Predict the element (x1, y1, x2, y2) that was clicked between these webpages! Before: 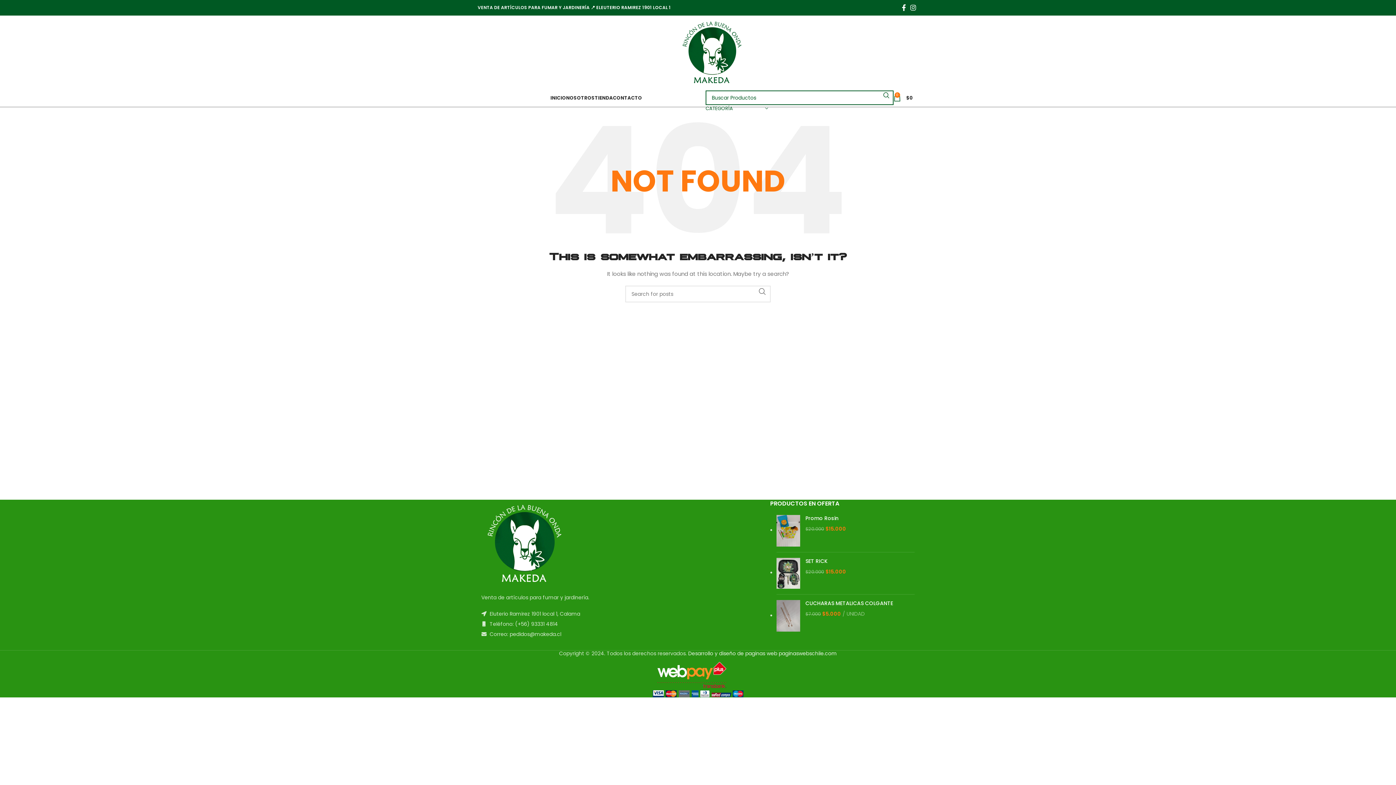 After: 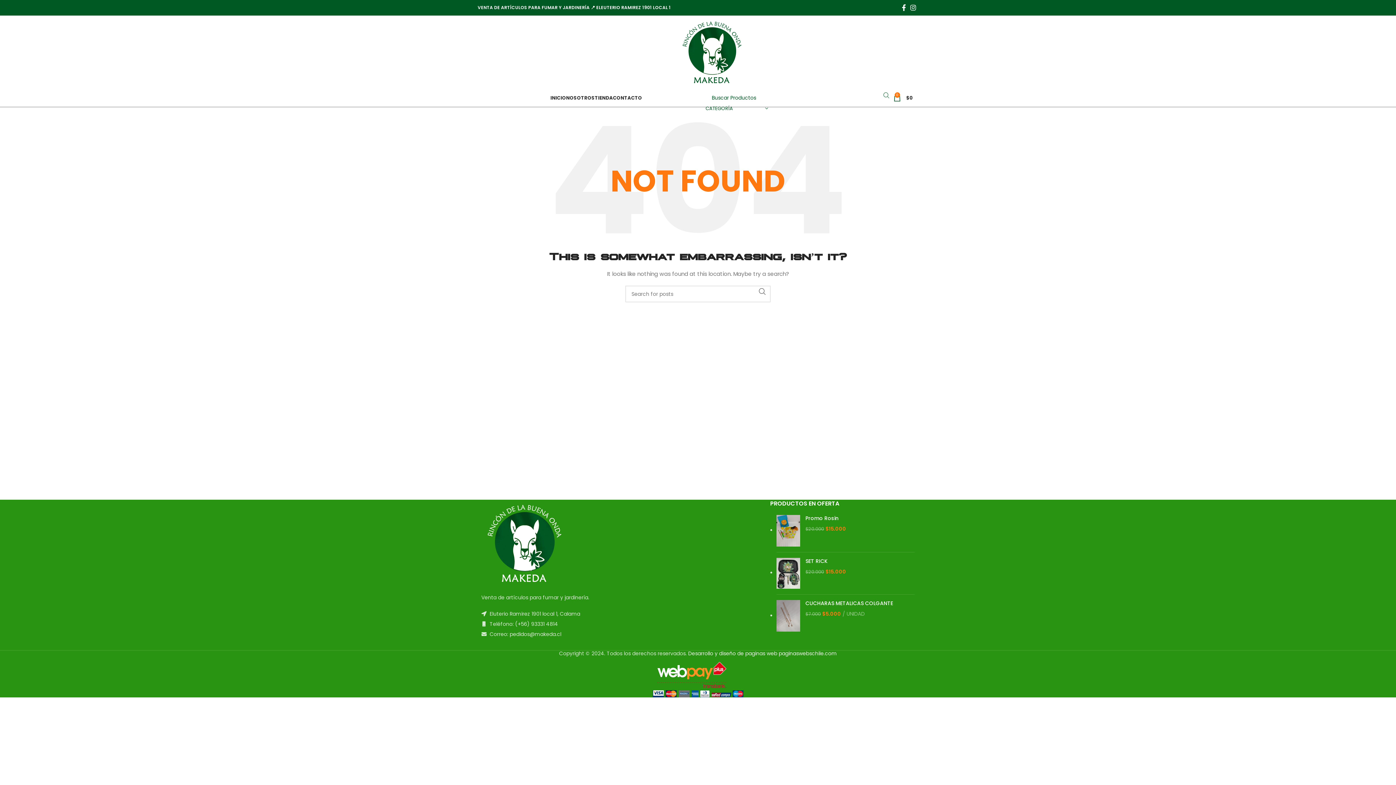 Action: bbox: (879, 90, 893, 100) label: Search 